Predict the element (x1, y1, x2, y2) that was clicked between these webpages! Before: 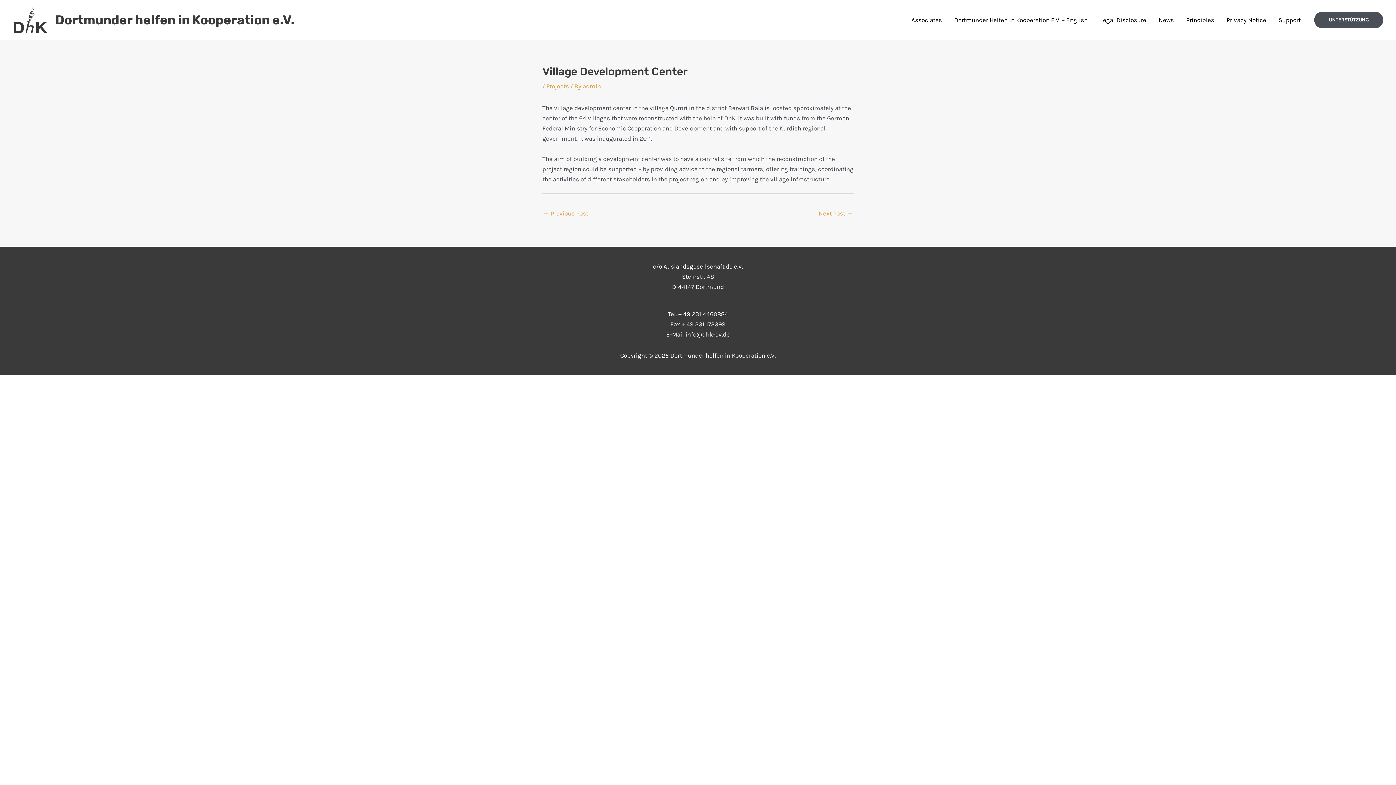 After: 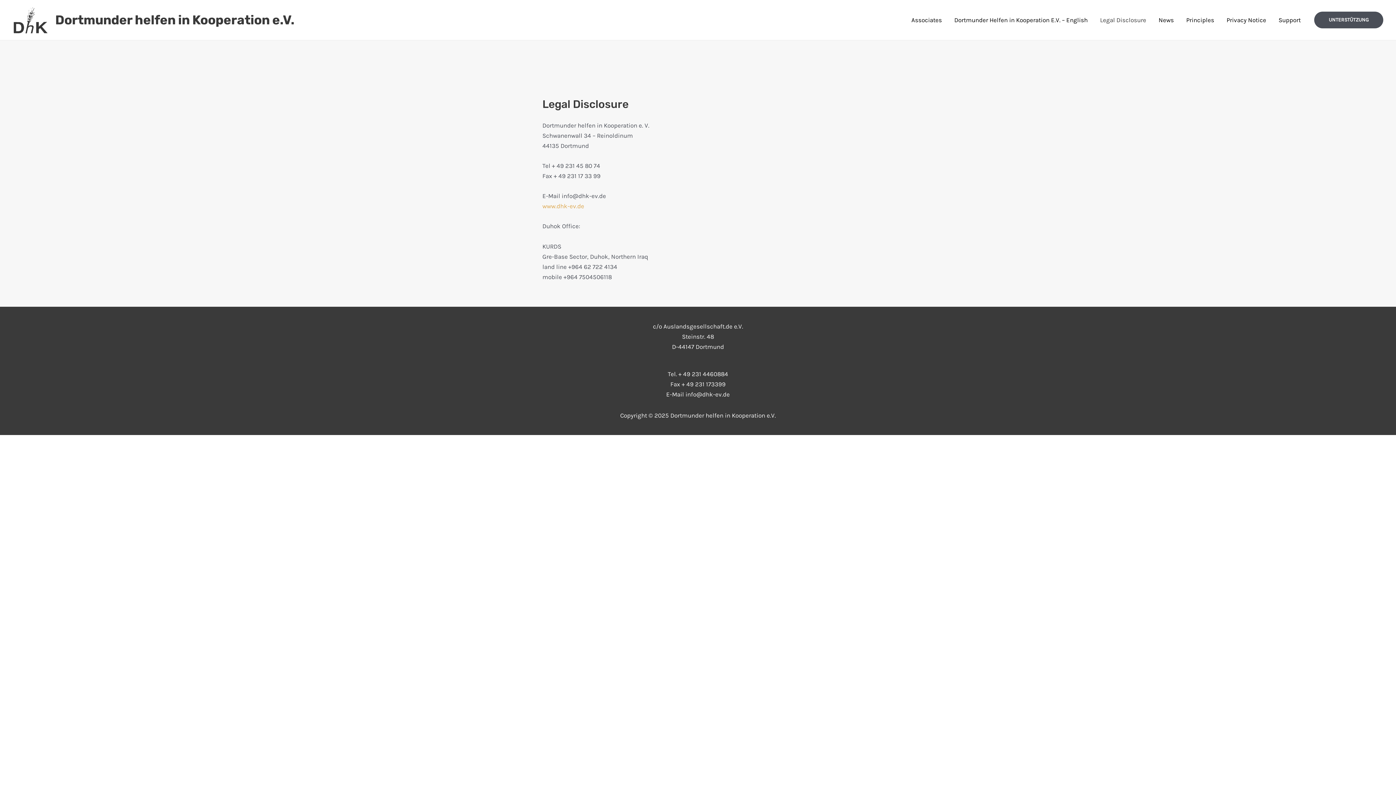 Action: label: Legal Disclosure bbox: (1094, 14, 1152, 25)